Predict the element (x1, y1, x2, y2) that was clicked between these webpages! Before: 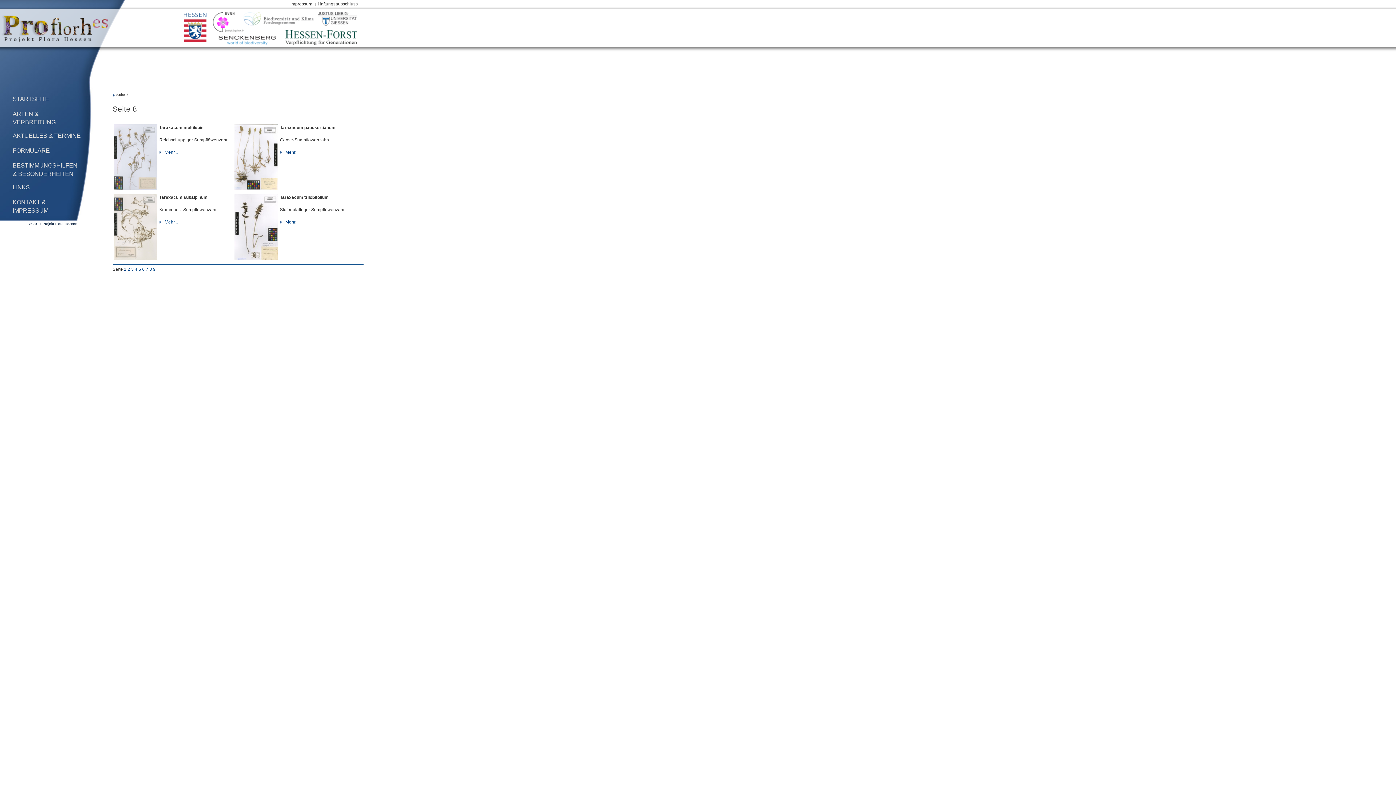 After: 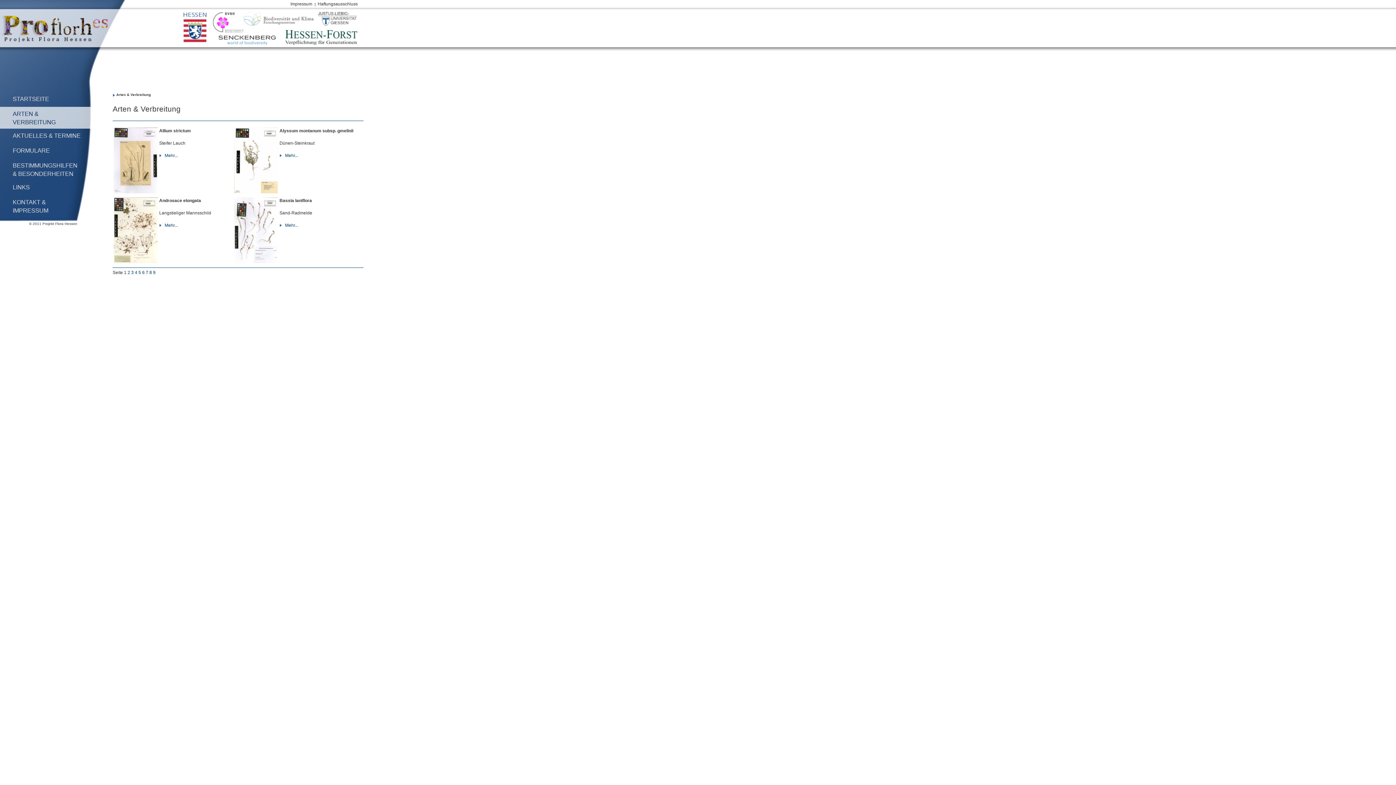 Action: bbox: (0, 38, 107, 43)